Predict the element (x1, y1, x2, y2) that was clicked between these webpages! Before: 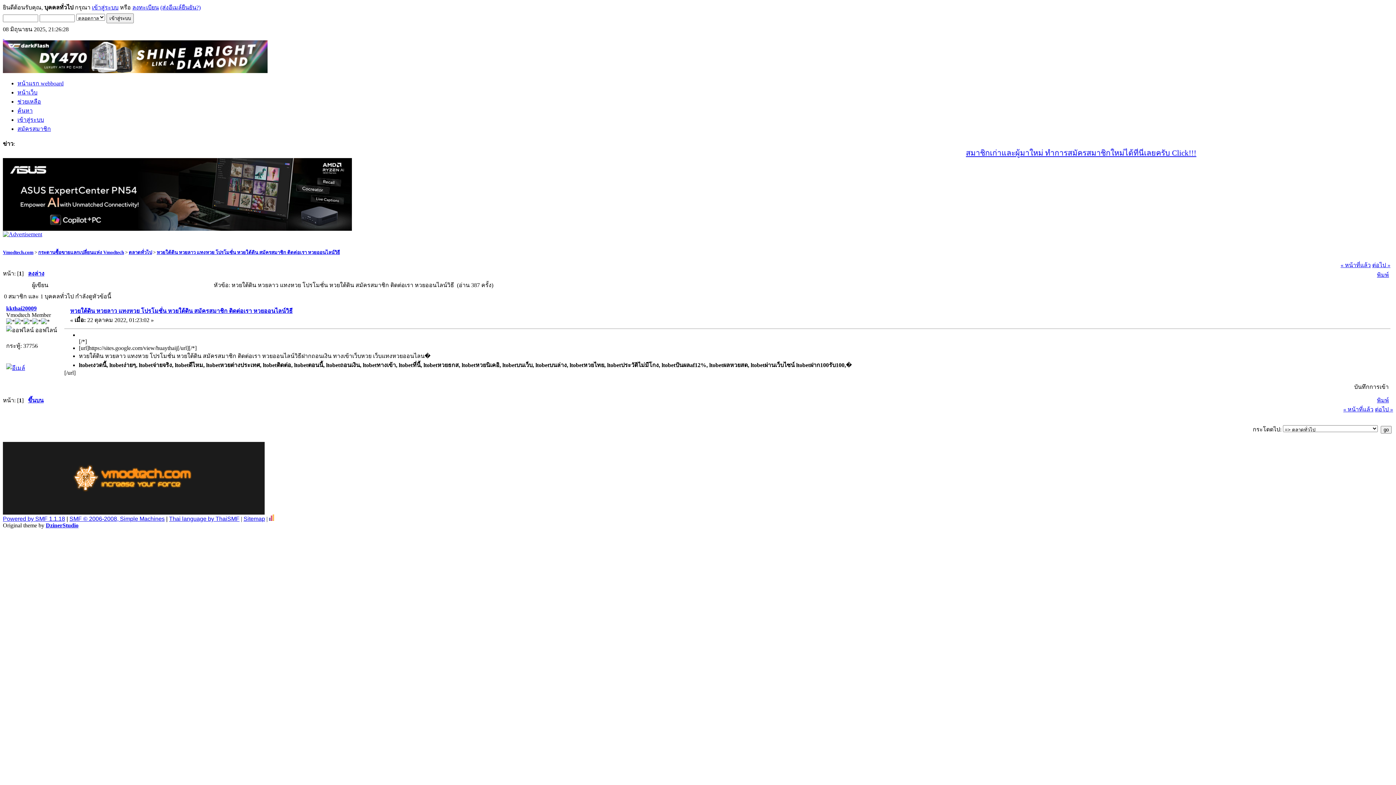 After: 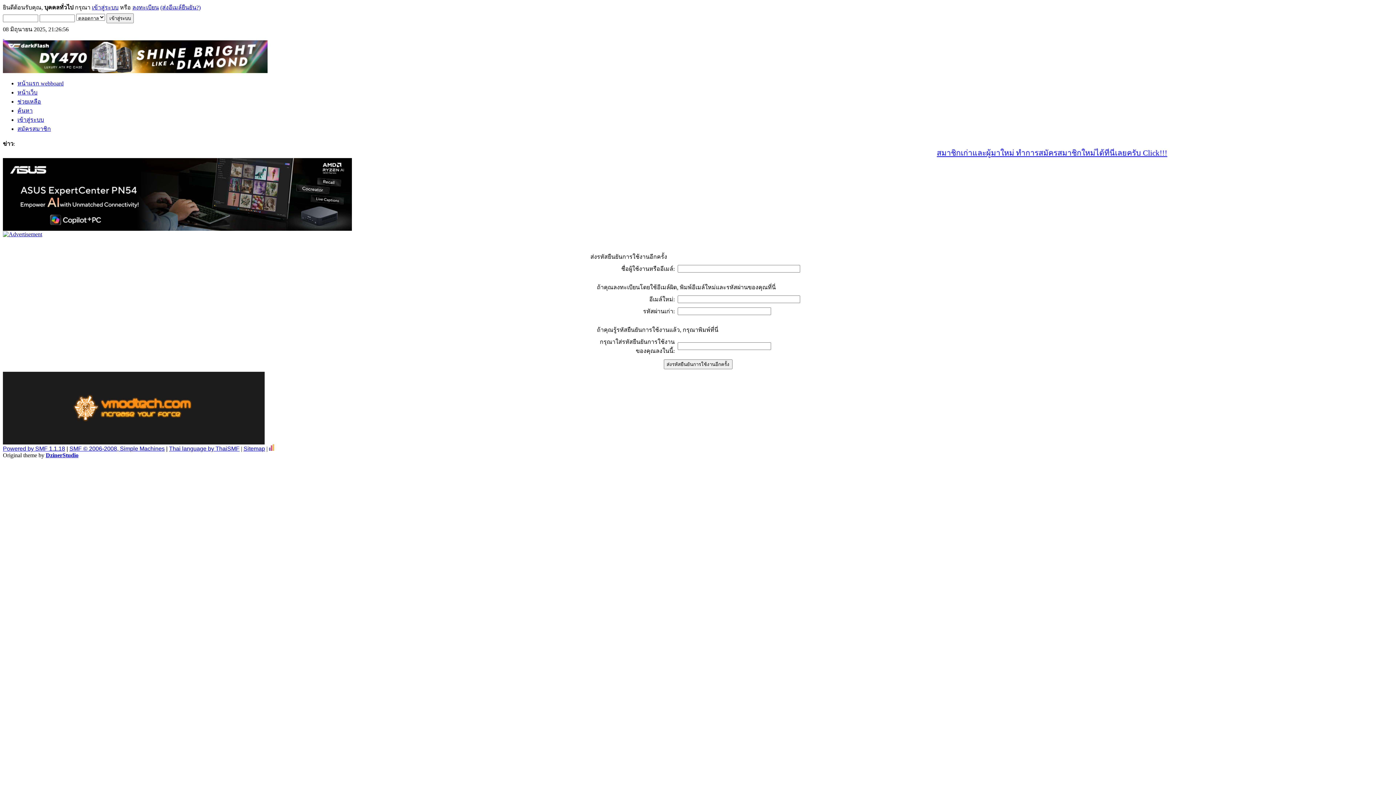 Action: label: (ส่งอีเมล์ยืนยัน?) bbox: (160, 4, 200, 10)